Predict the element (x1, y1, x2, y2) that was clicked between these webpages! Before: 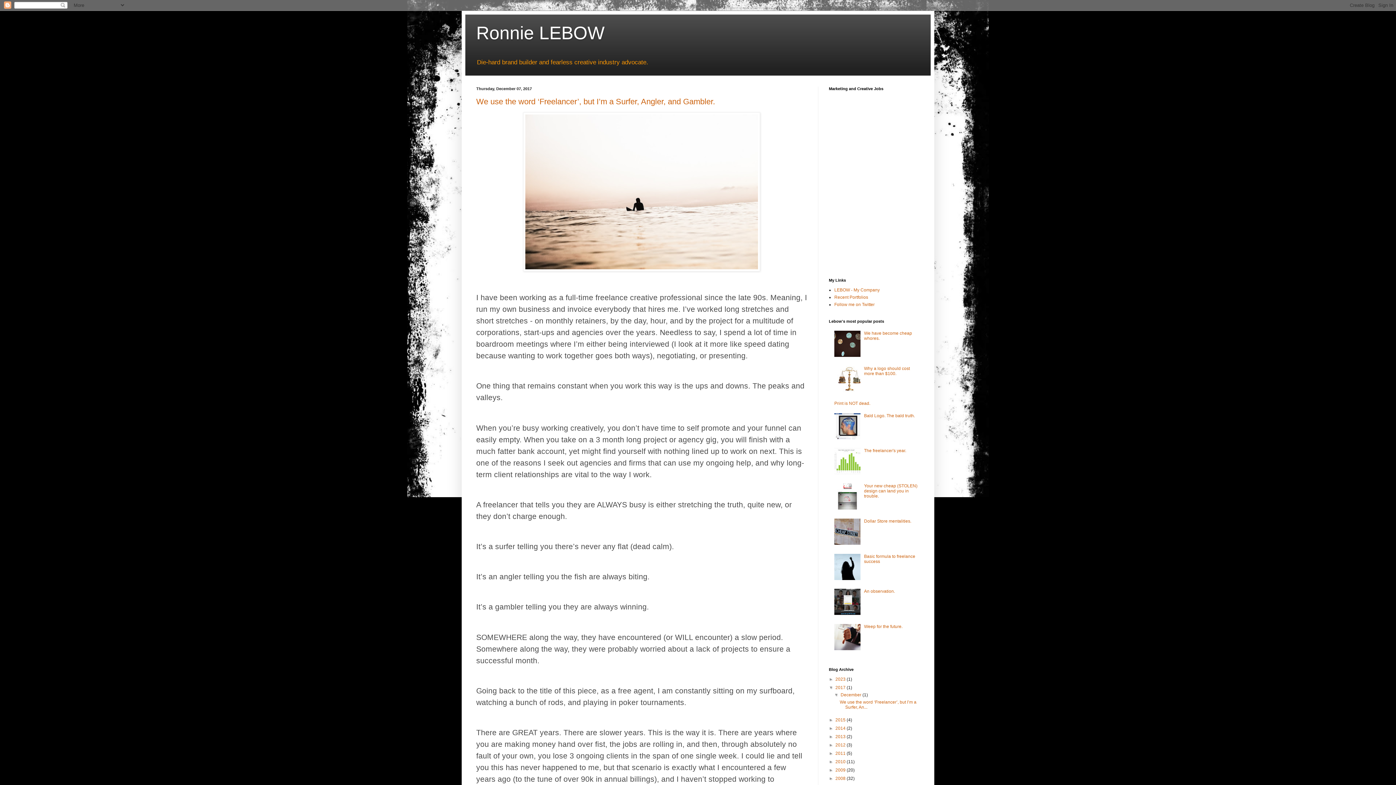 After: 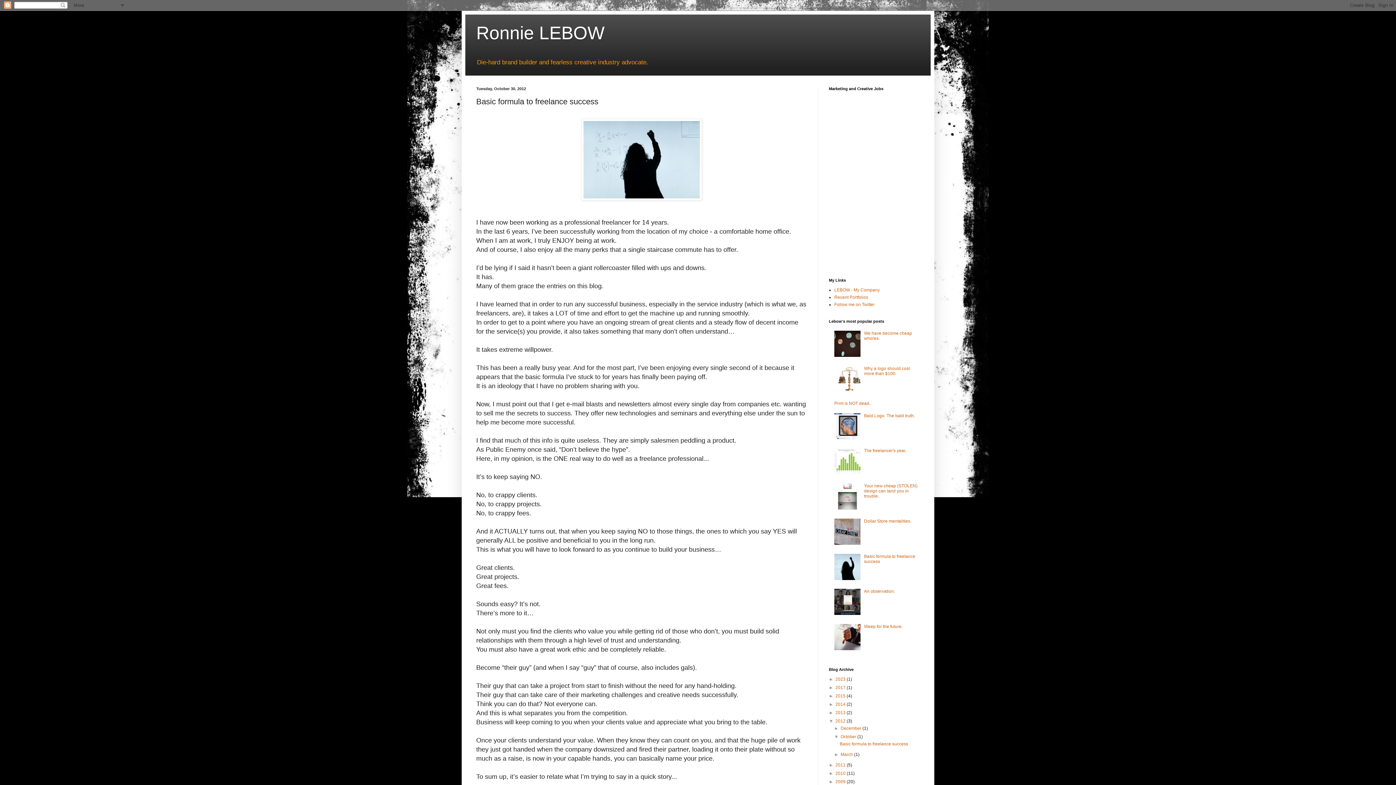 Action: bbox: (864, 554, 915, 564) label: Basic formula to freelance success